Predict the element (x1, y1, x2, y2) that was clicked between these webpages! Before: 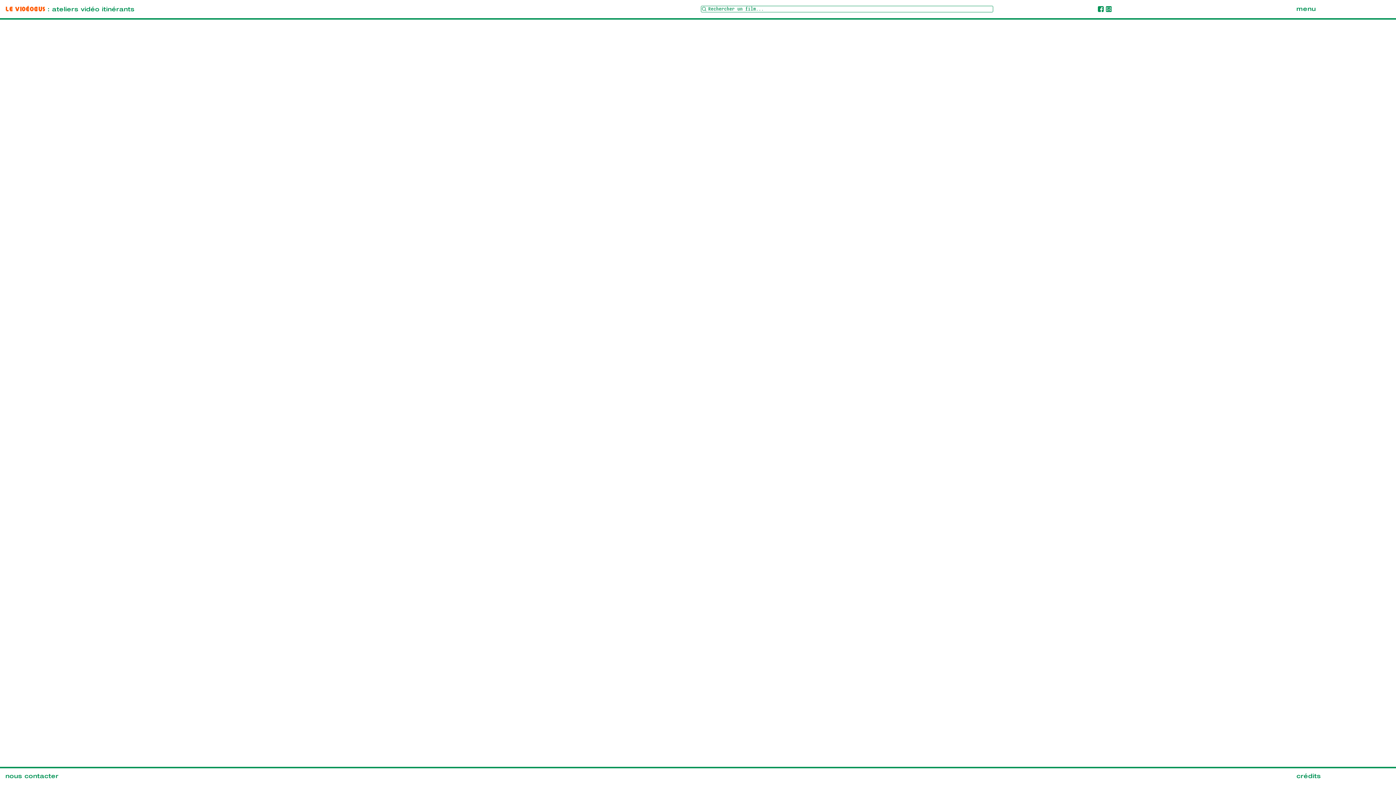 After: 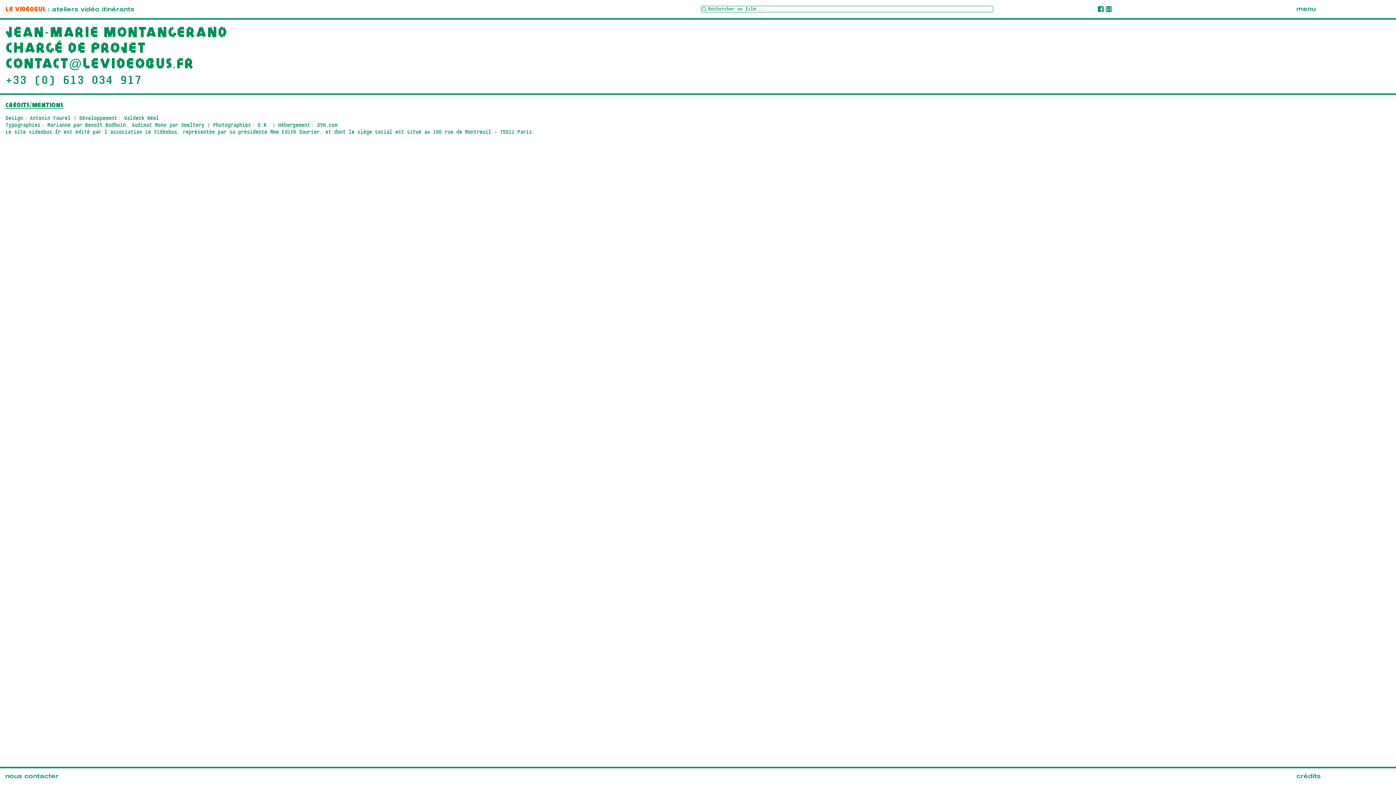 Action: bbox: (1296, 774, 1321, 780) label: crédits